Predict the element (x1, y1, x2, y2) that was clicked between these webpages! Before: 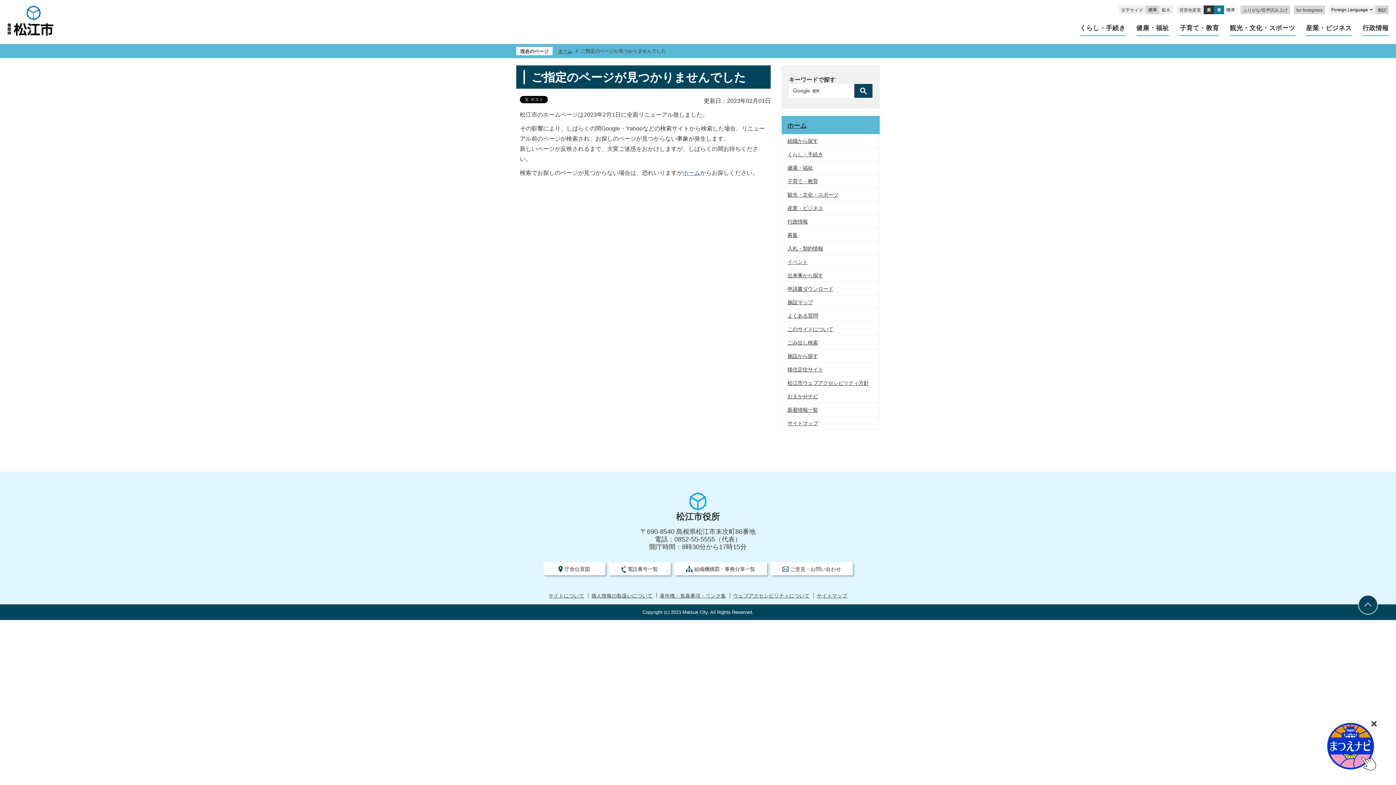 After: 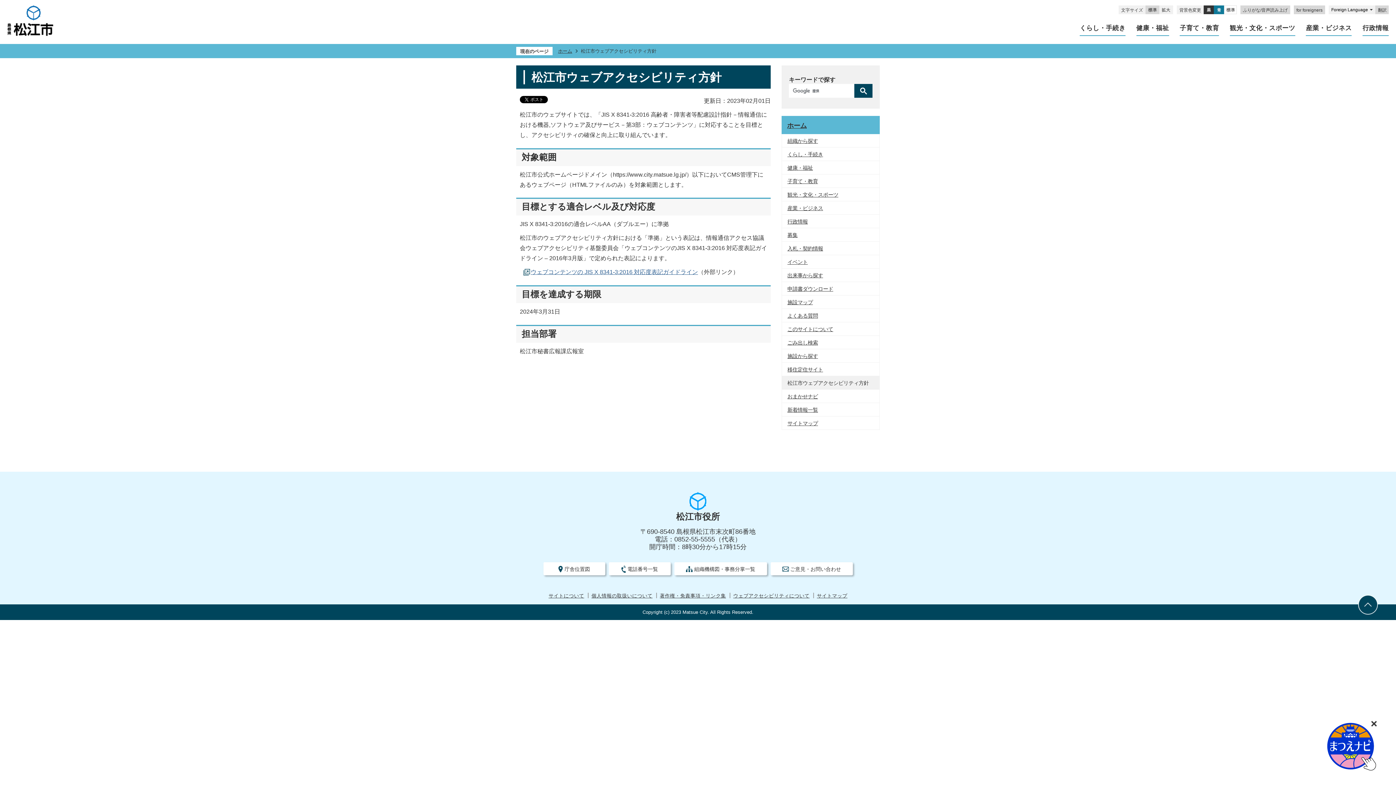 Action: label: 松江市ウェブアクセシビリティ方針 bbox: (782, 376, 879, 389)